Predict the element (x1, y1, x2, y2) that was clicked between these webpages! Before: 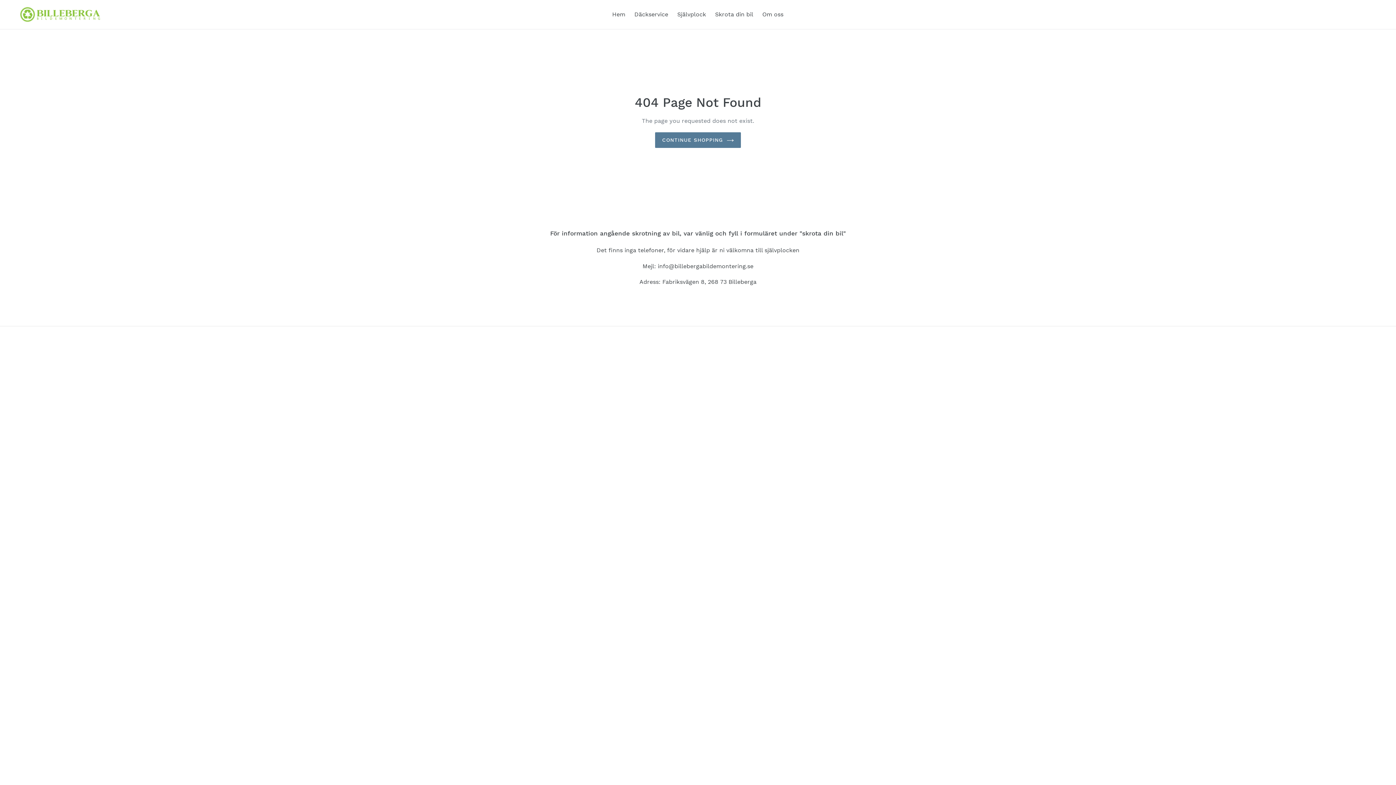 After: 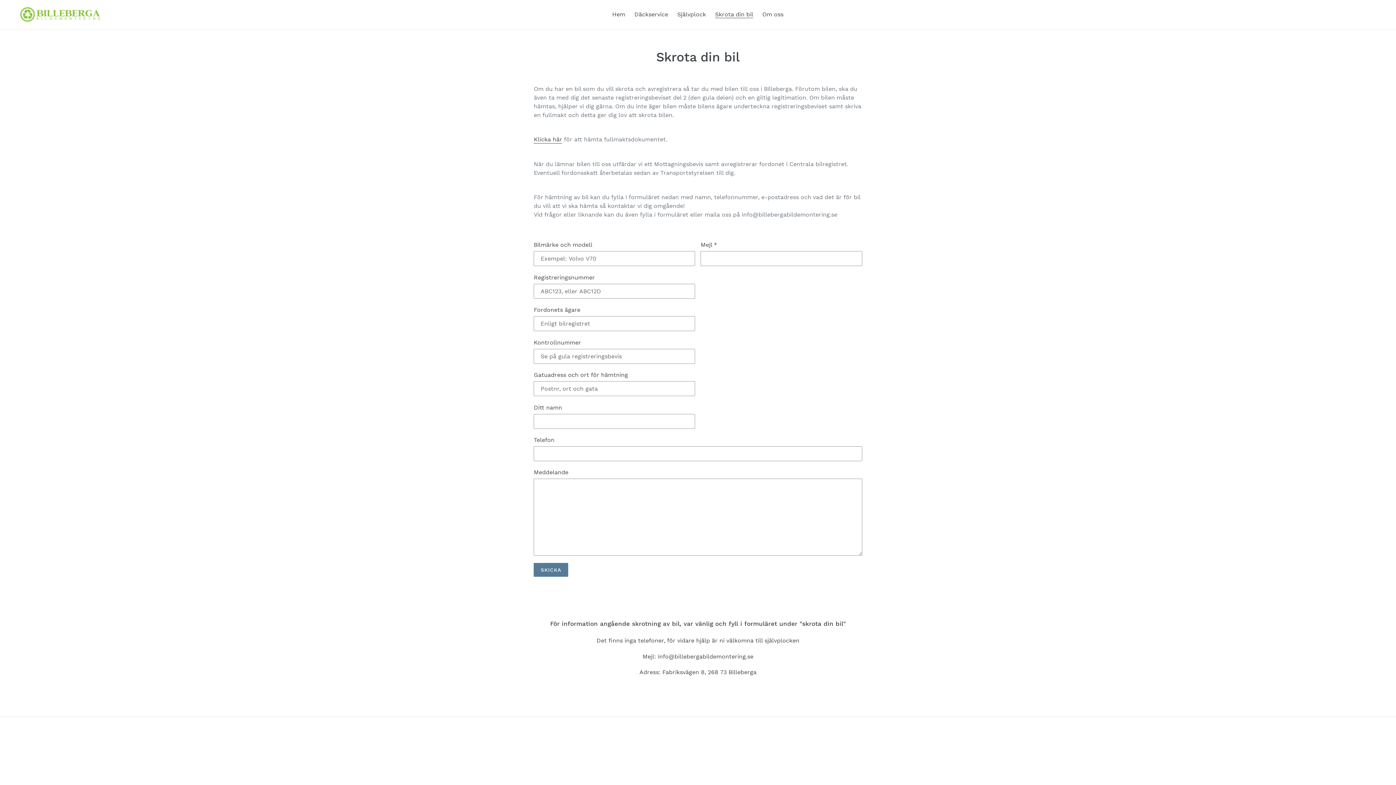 Action: label: Skrota din bil bbox: (711, 9, 757, 20)